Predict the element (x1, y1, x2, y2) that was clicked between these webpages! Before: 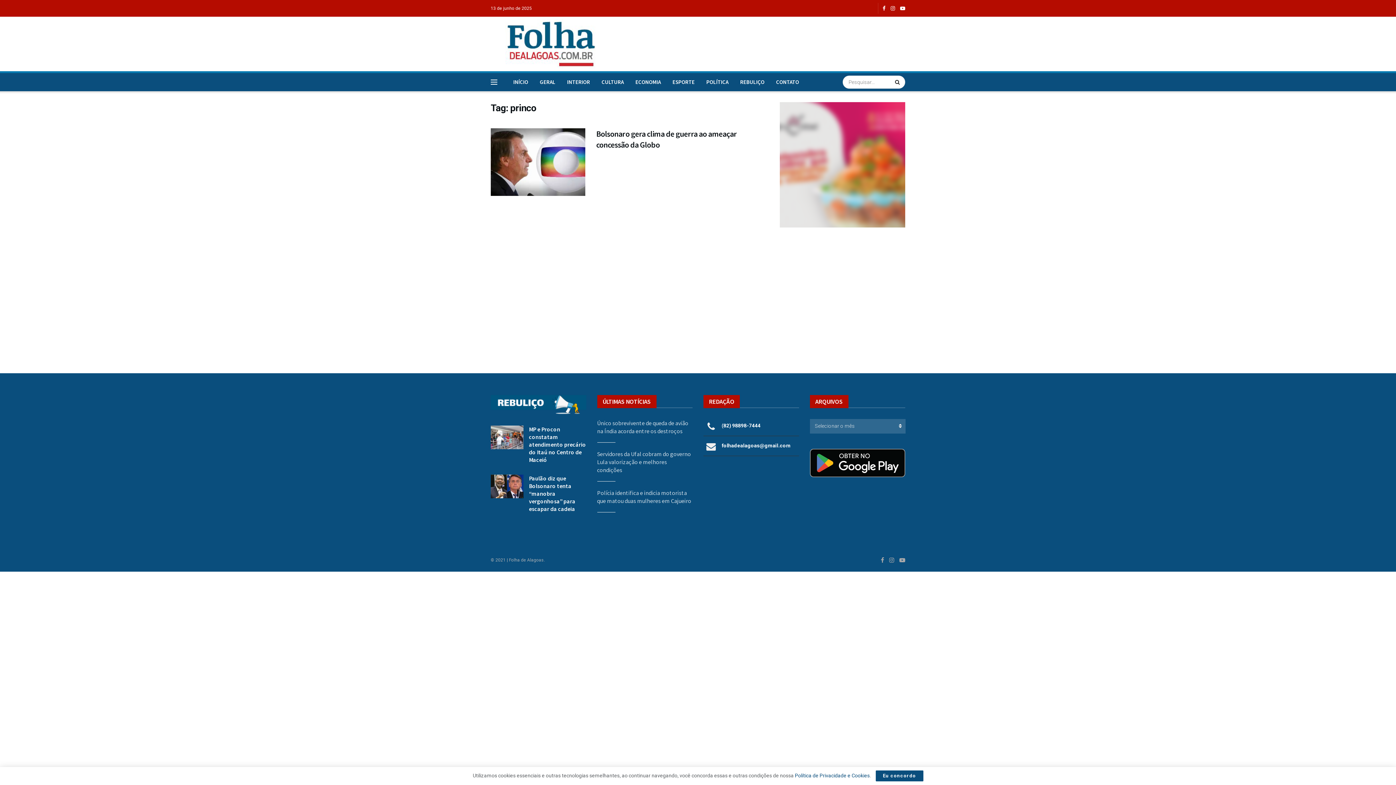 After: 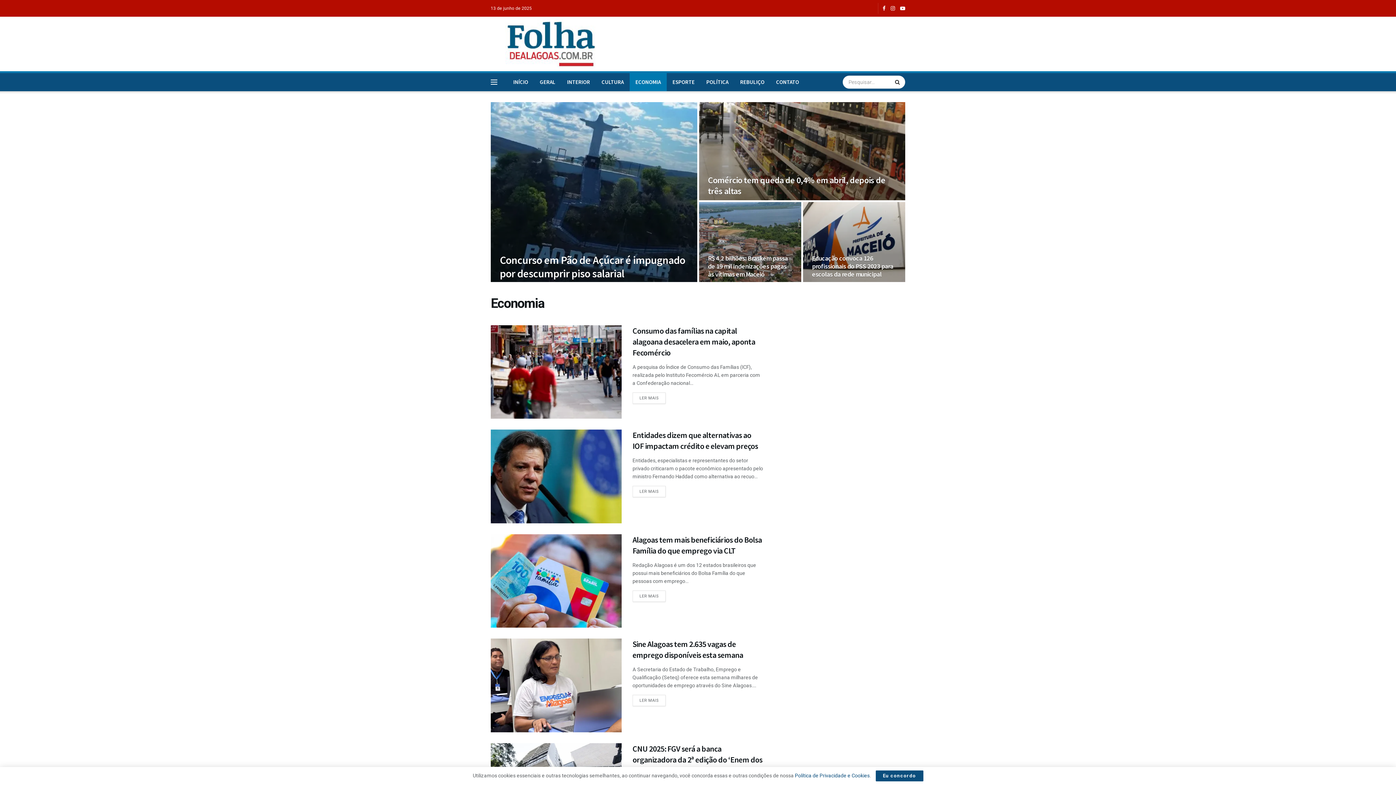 Action: bbox: (629, 73, 666, 91) label: ECONOMIA